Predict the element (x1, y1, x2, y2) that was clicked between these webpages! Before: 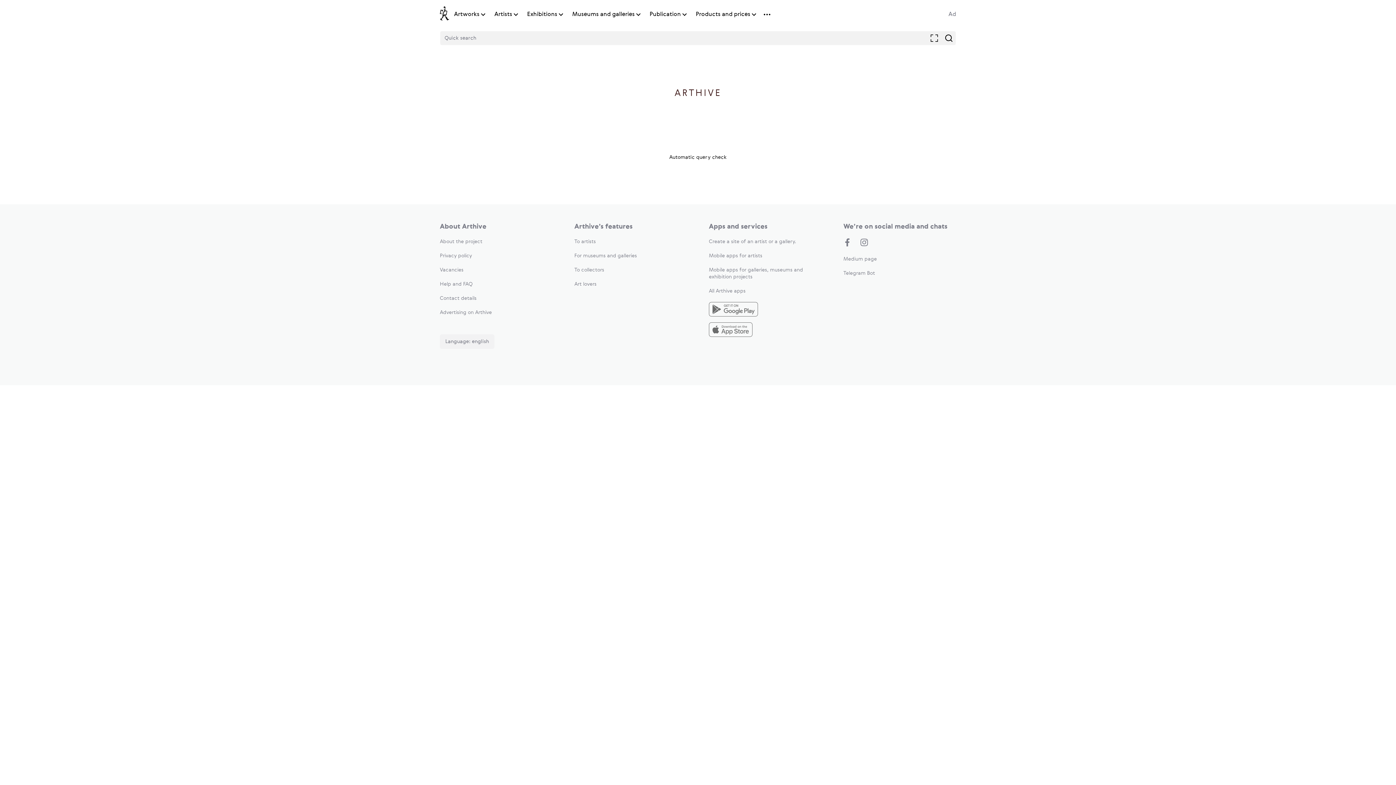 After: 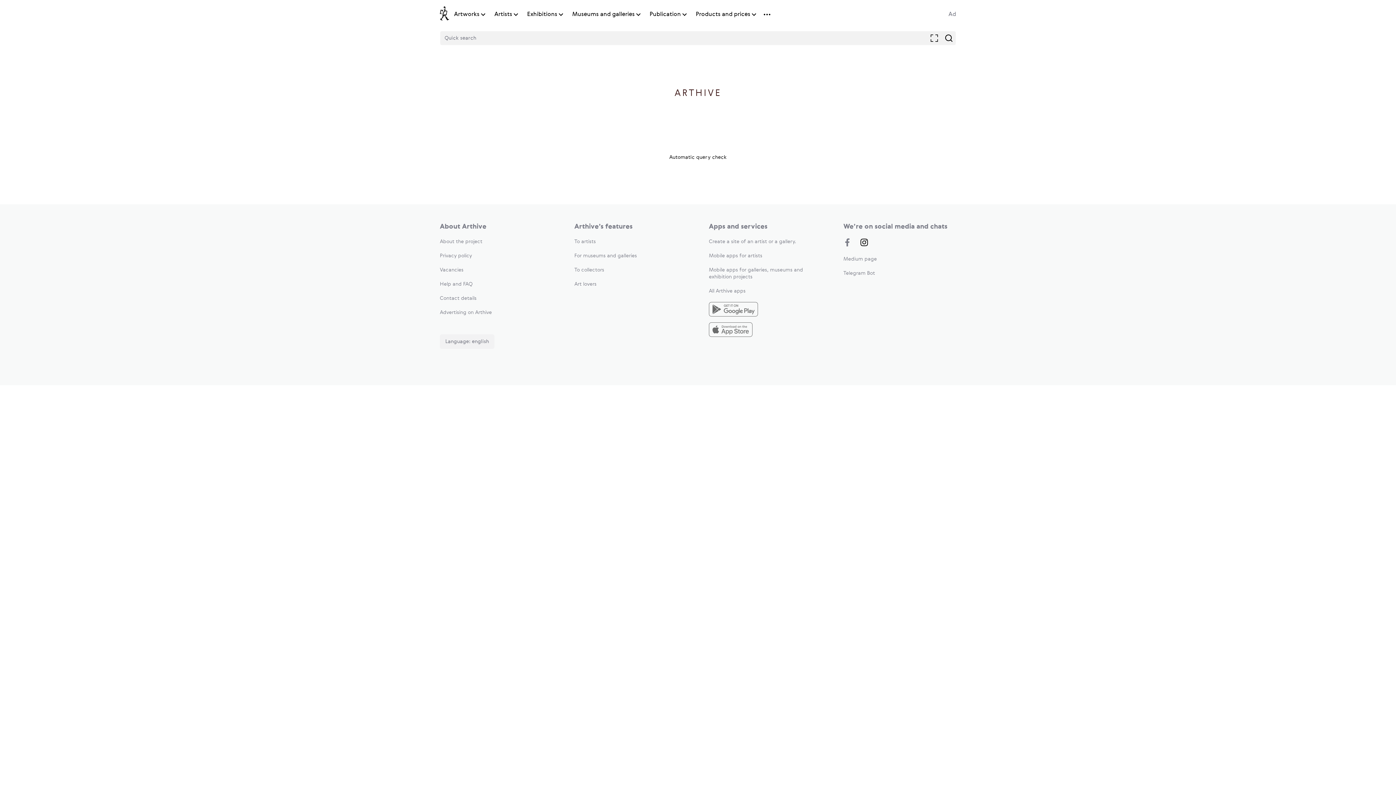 Action: bbox: (860, 238, 868, 248)